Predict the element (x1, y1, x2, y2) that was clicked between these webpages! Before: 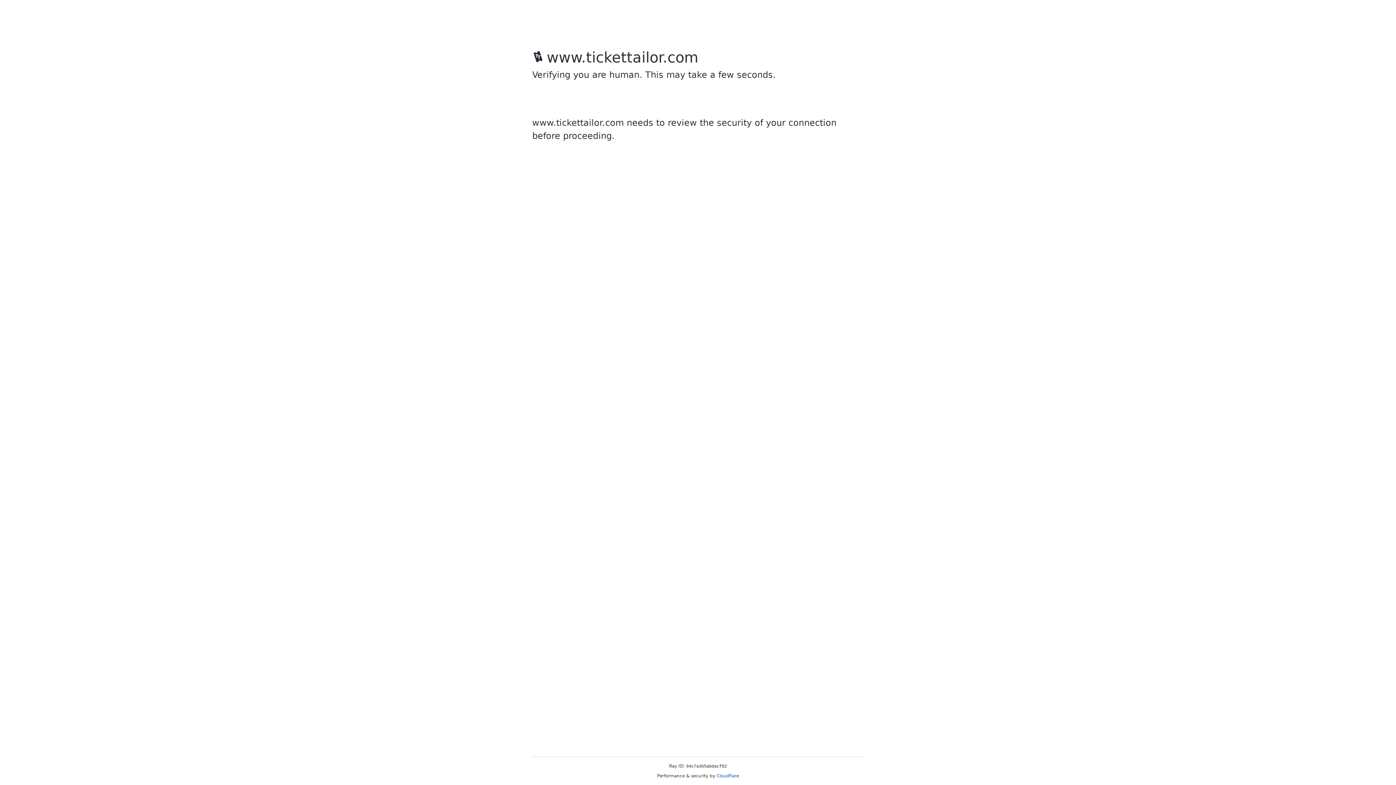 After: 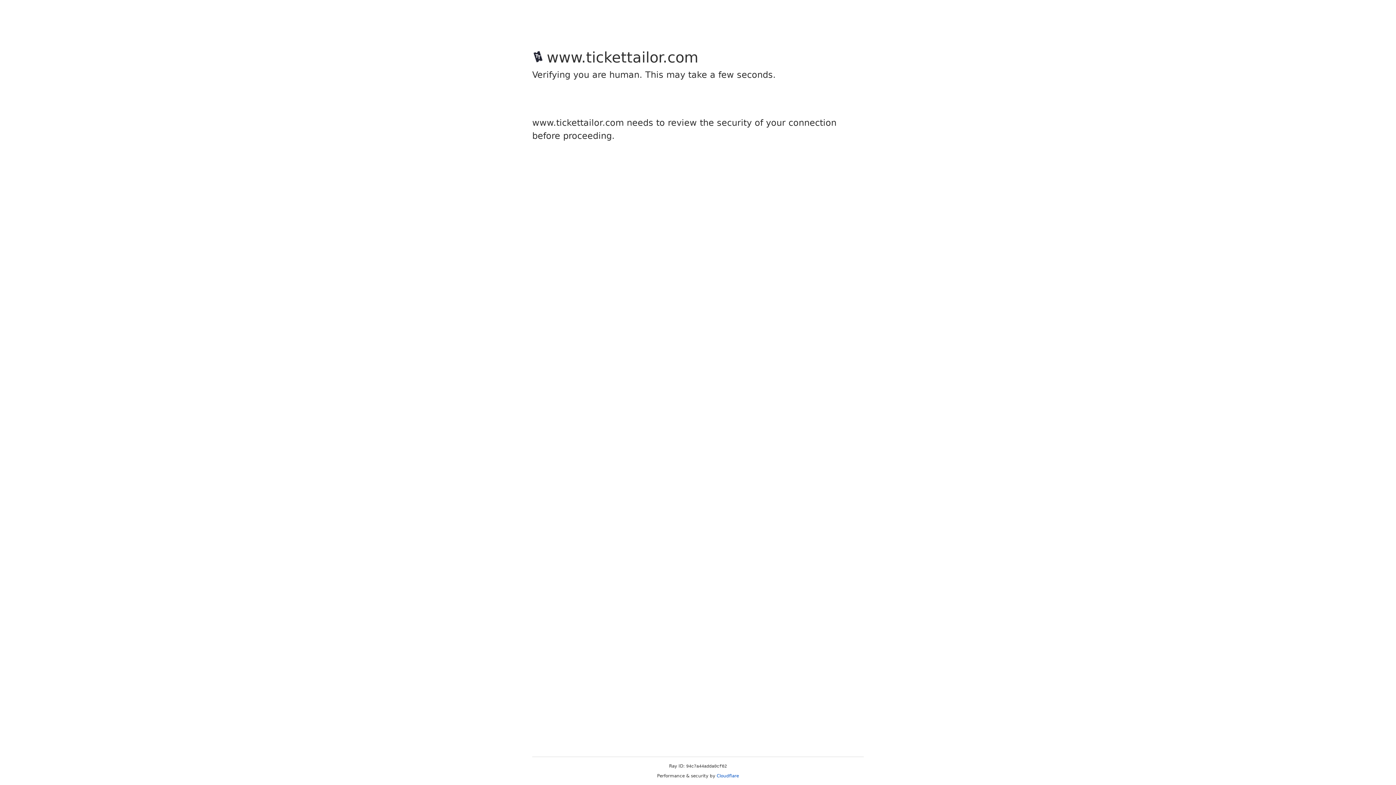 Action: bbox: (716, 773, 739, 778) label: Cloudflare